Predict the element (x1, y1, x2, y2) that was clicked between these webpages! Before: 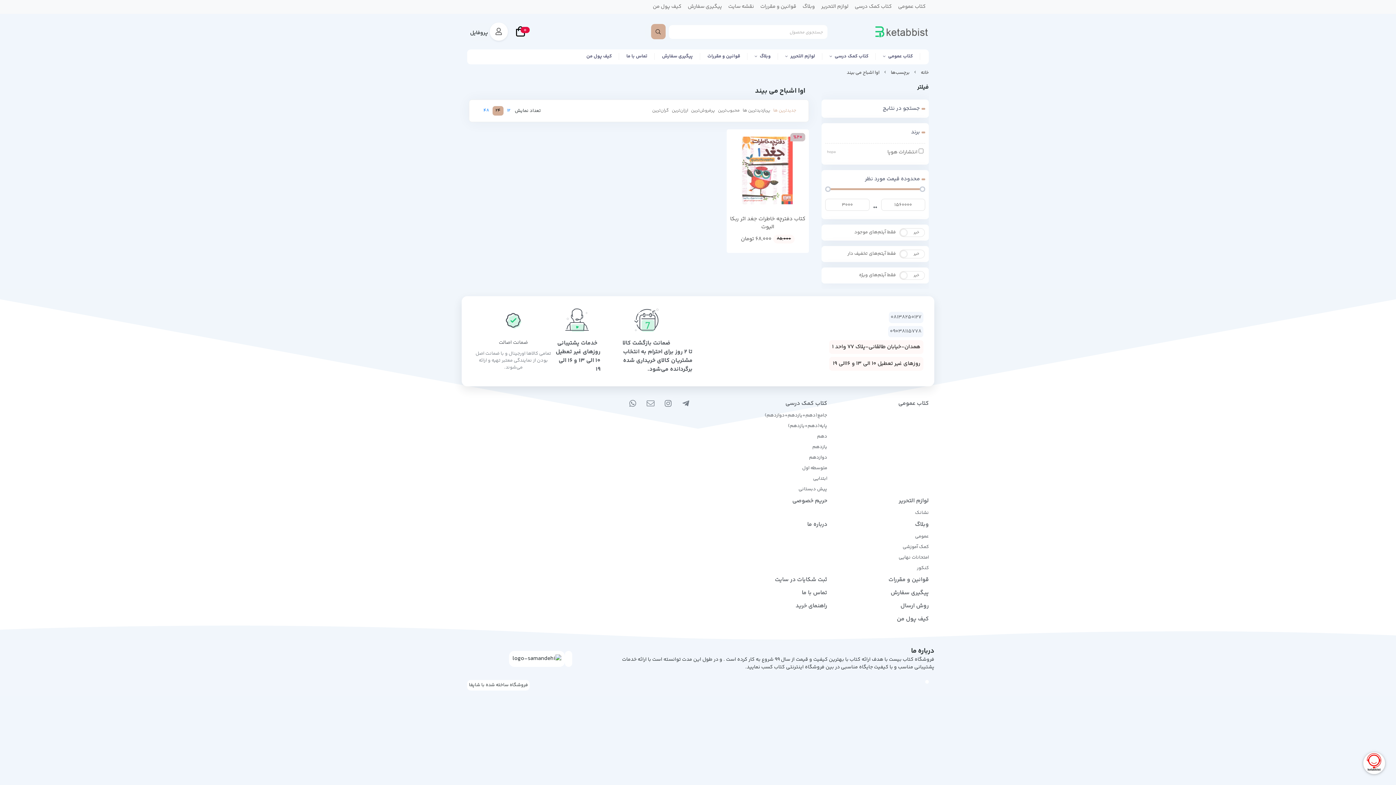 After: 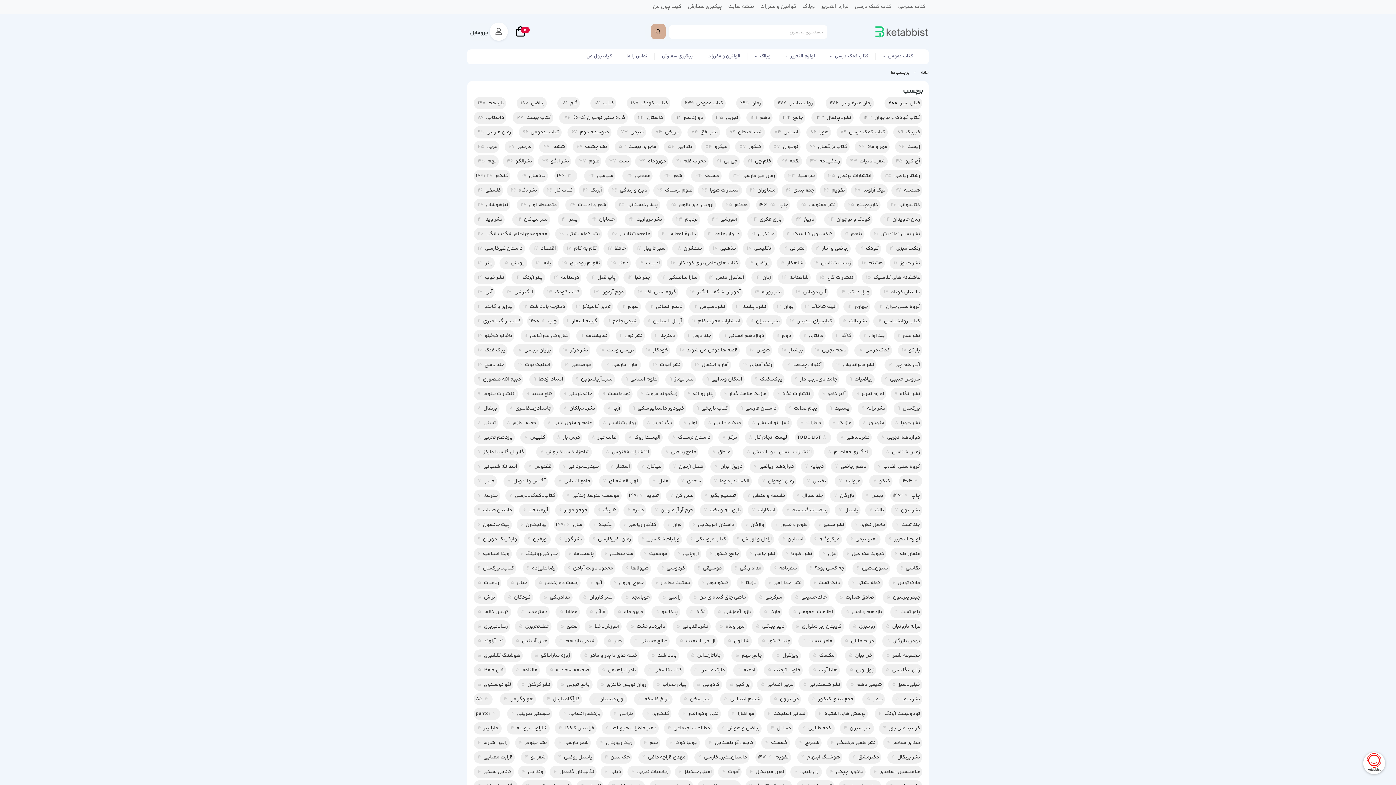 Action: label: برچسب‌ها bbox: (891, 69, 909, 76)